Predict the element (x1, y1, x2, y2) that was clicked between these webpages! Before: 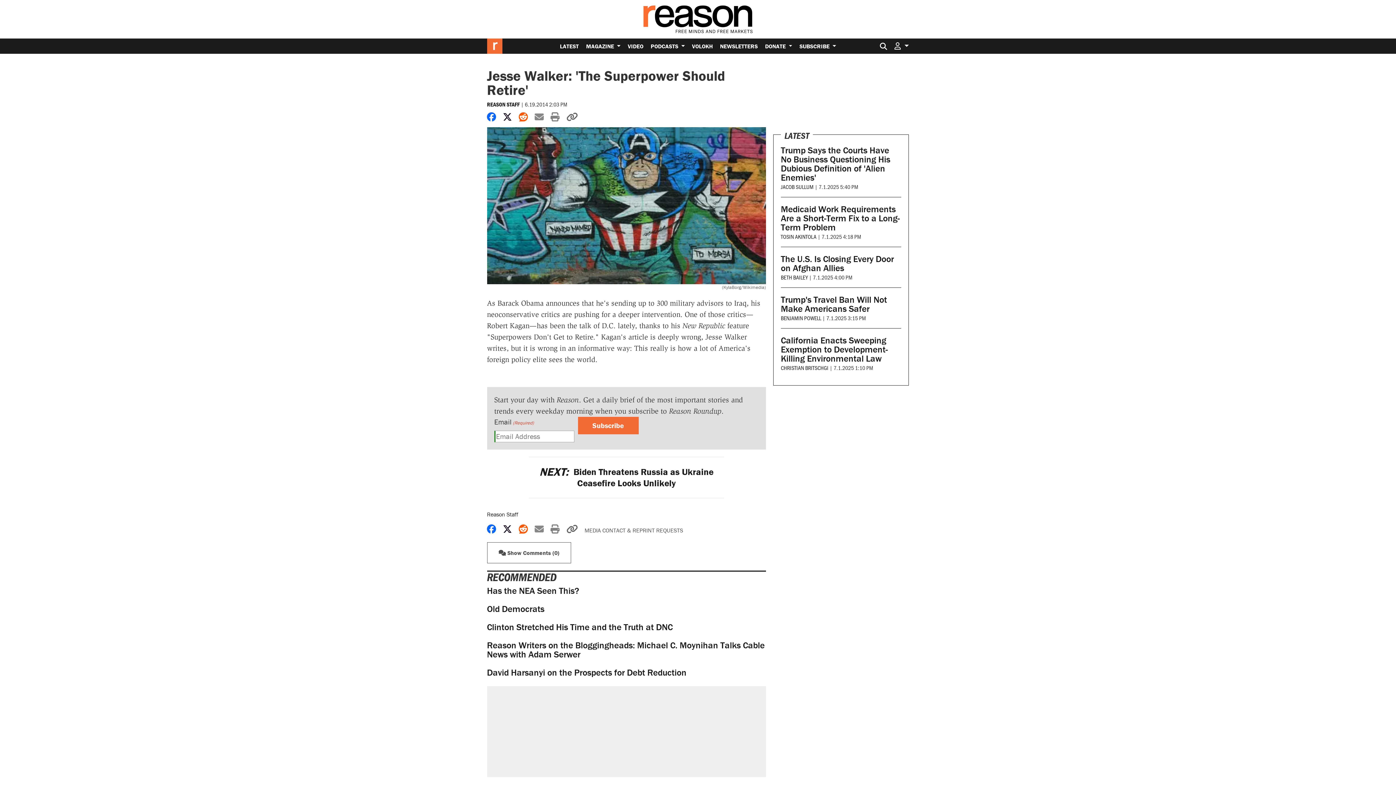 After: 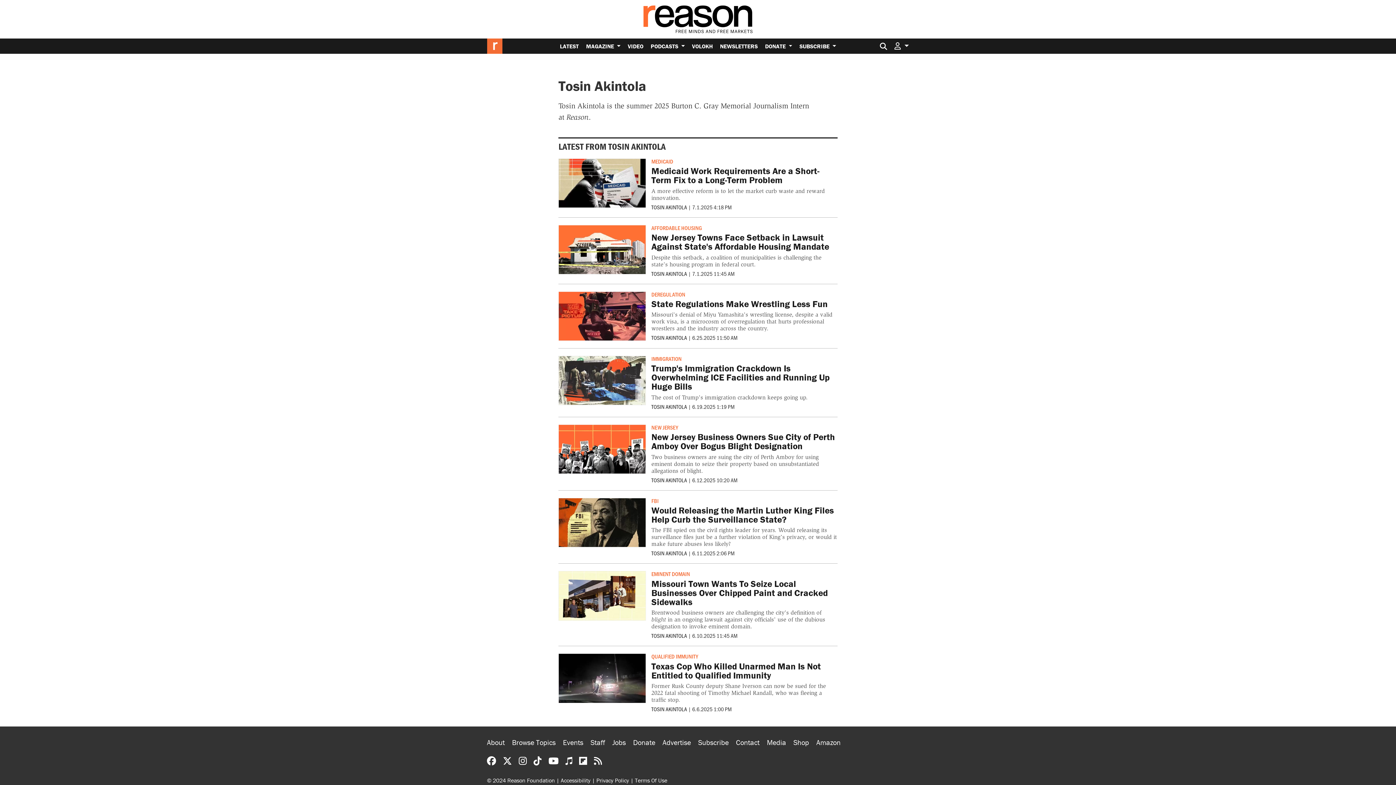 Action: label: TOSIN AKINTOLA bbox: (781, 232, 816, 240)